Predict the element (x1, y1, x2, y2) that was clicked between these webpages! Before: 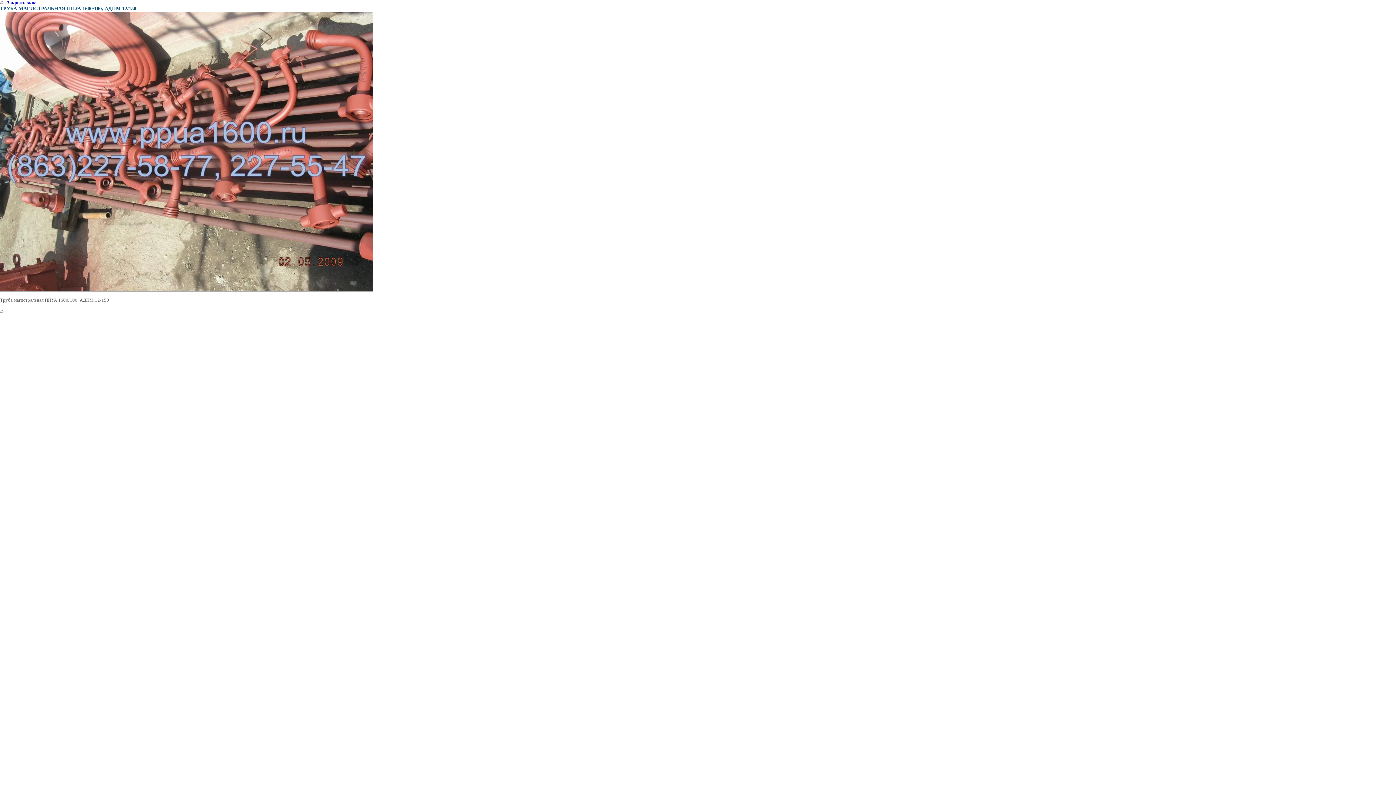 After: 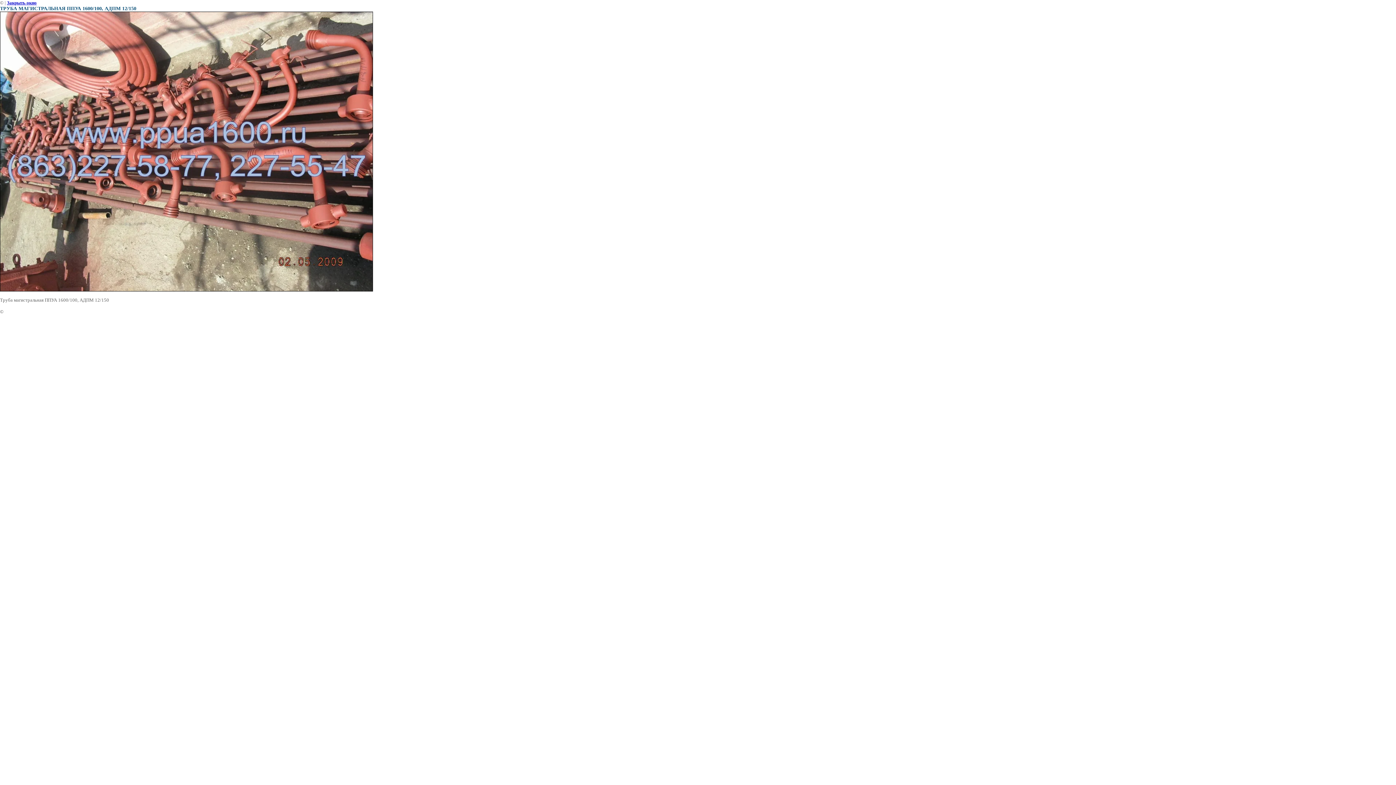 Action: bbox: (6, 0, 36, 5) label: Закрыть окно